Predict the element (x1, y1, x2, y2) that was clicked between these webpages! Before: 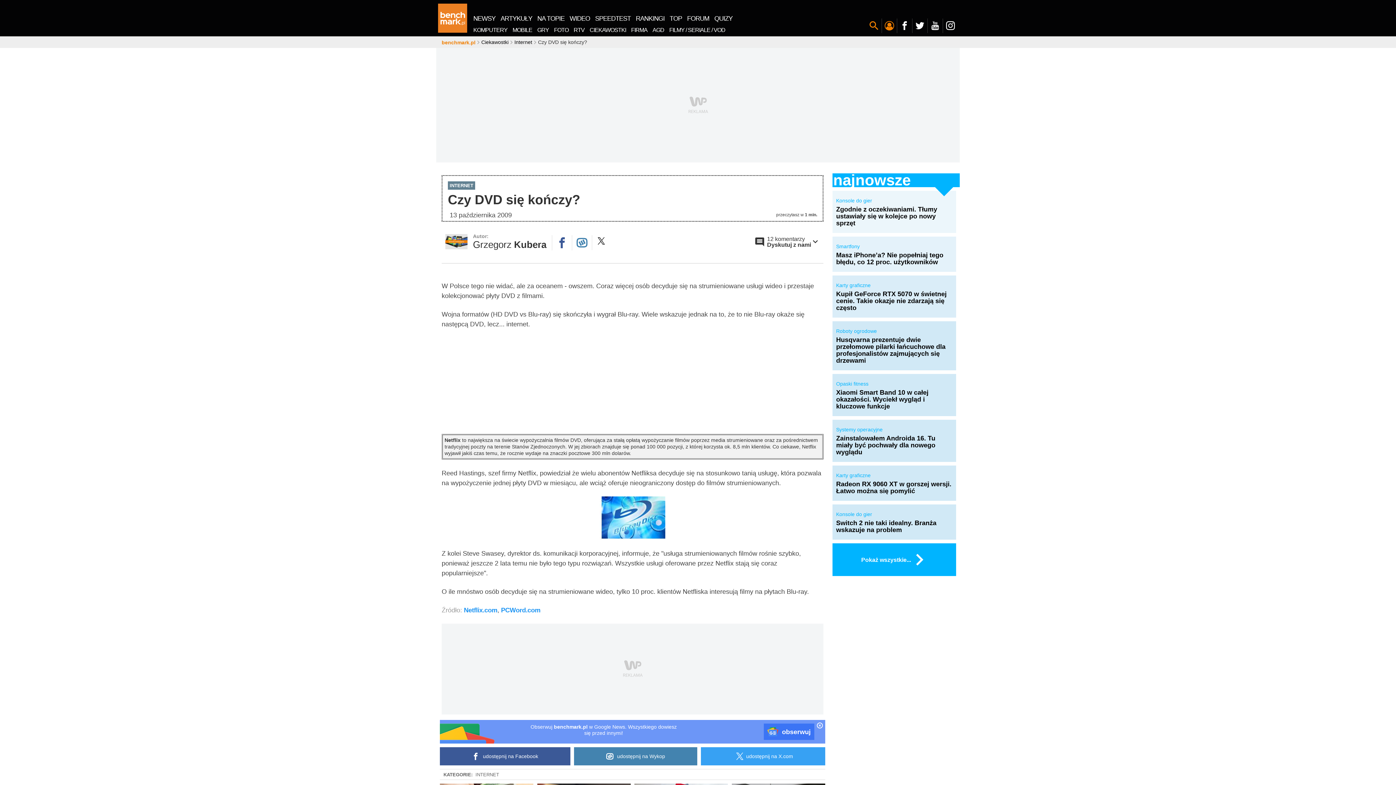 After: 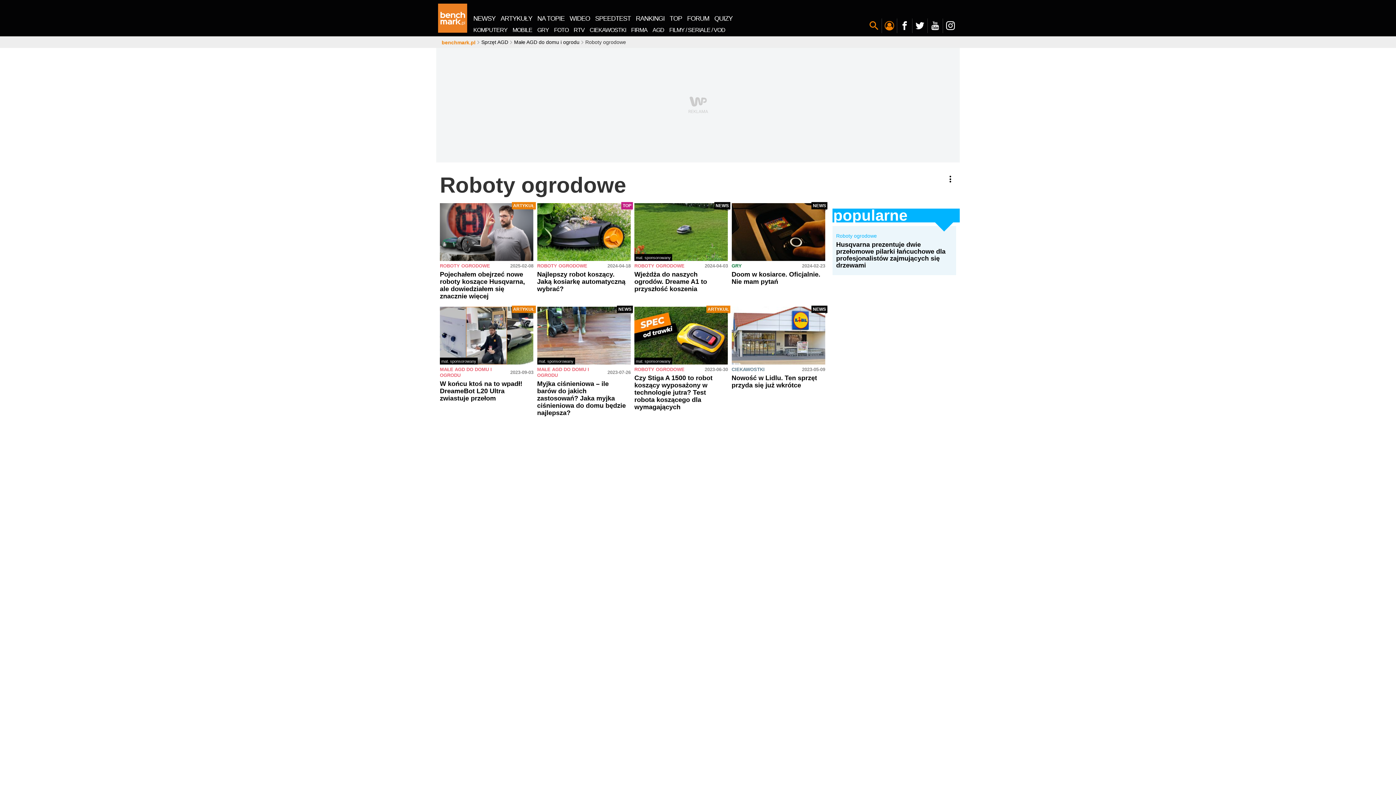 Action: label: Roboty ogrodowe bbox: (836, 328, 952, 334)